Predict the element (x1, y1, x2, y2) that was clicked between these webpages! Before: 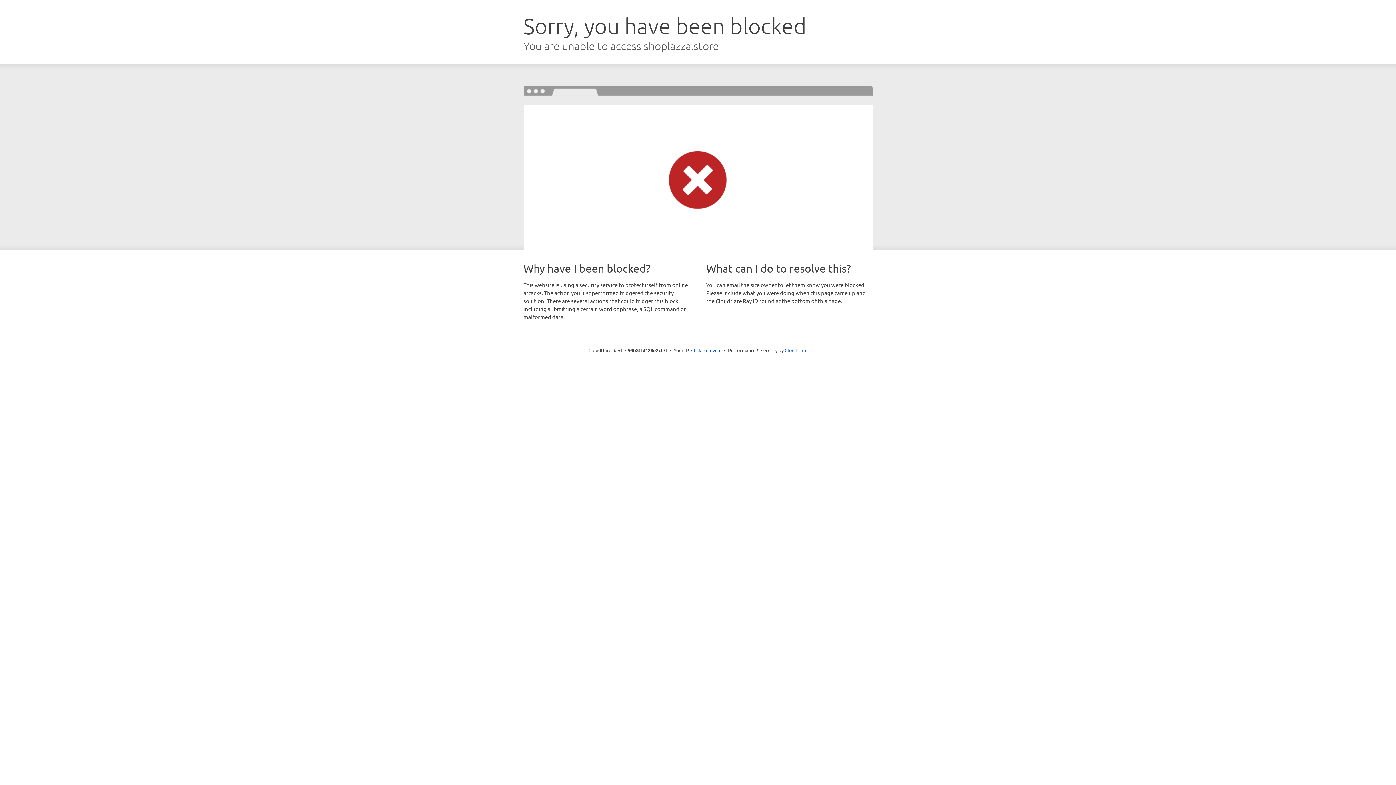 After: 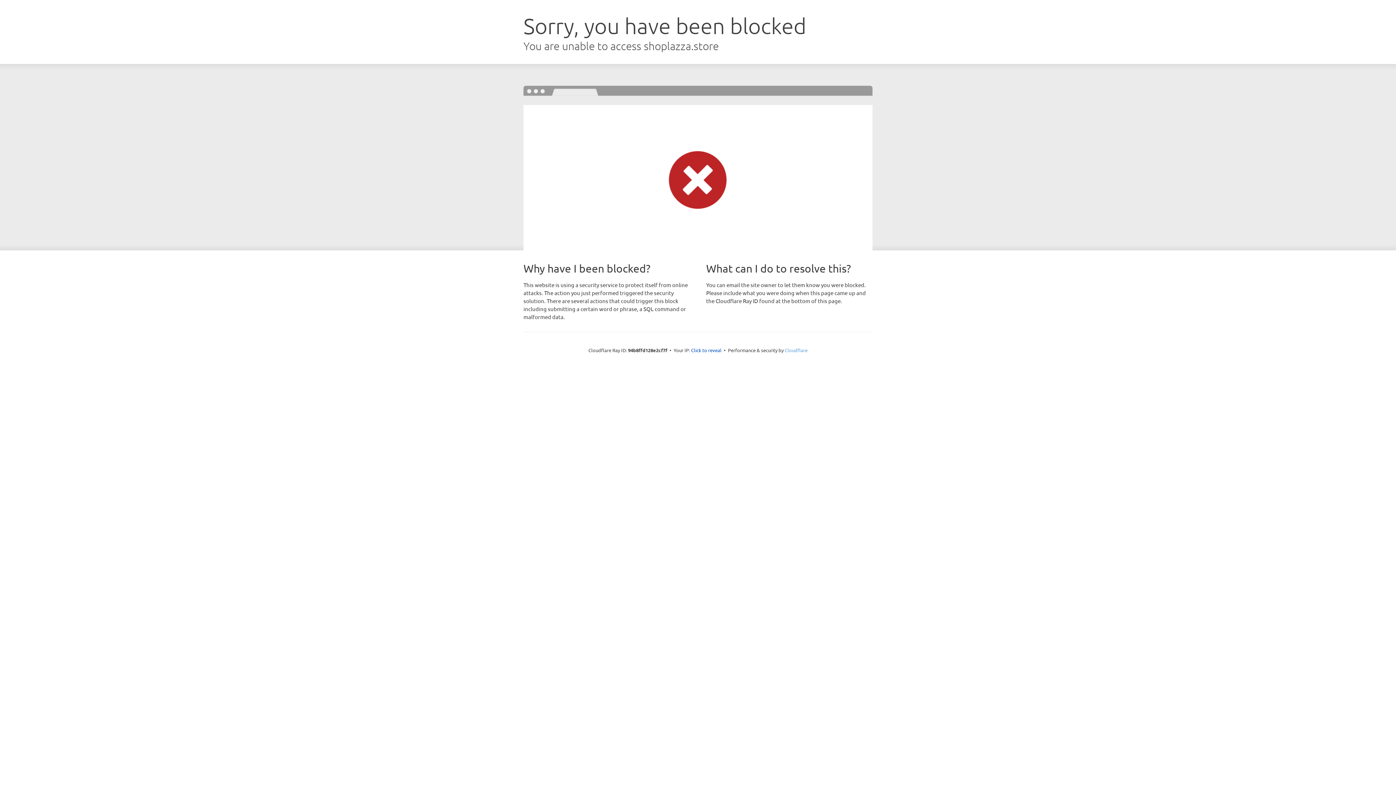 Action: bbox: (784, 347, 807, 353) label: Cloudflare